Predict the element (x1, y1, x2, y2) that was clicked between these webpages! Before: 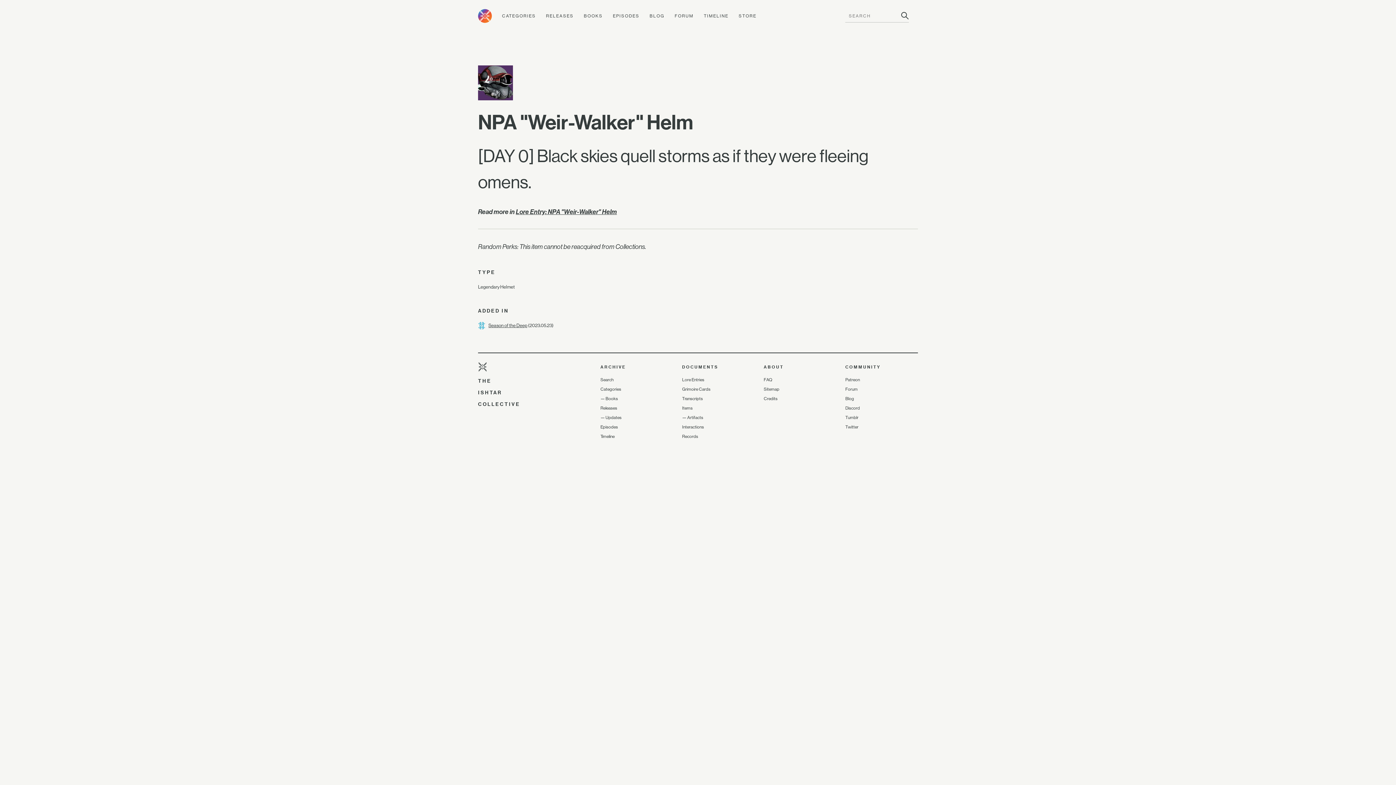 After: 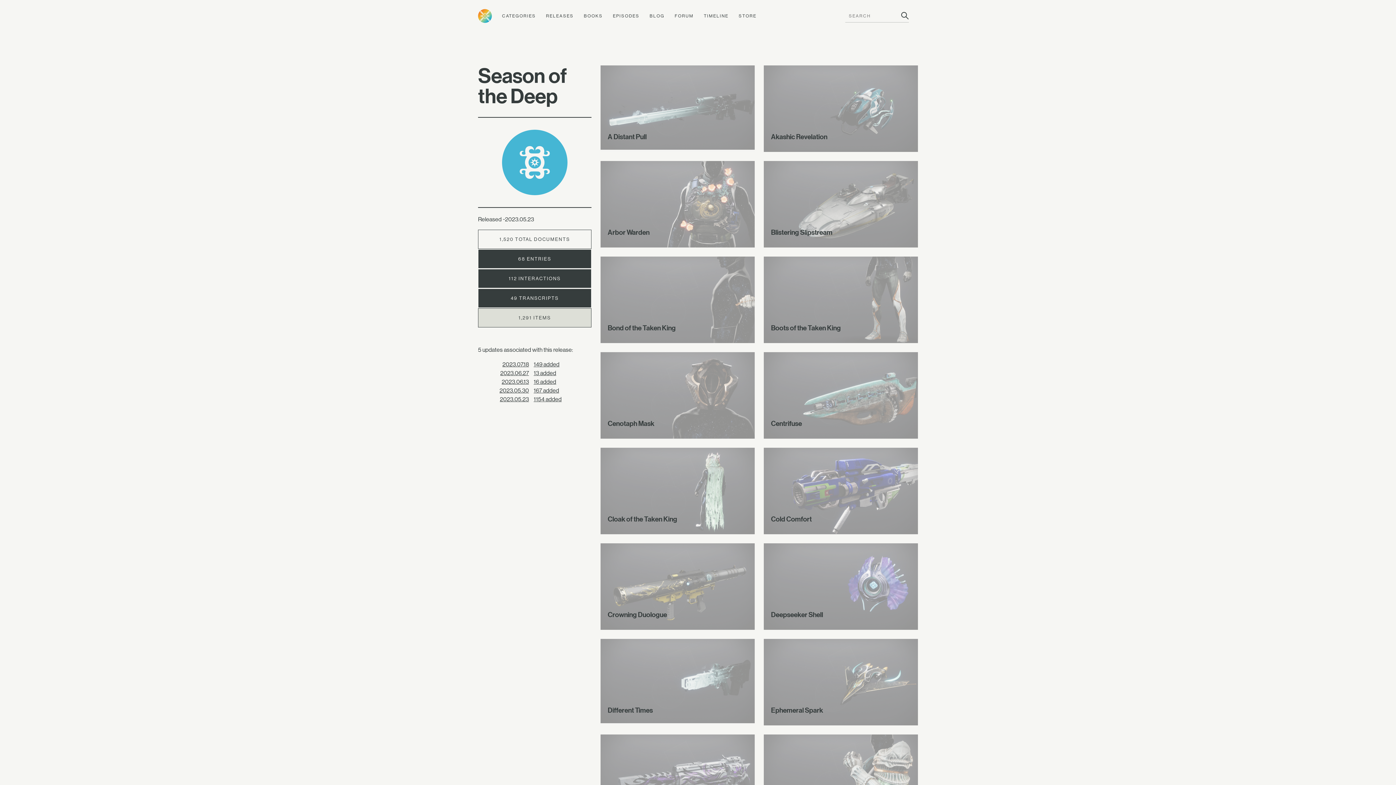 Action: bbox: (488, 322, 527, 328) label: Season of the Deep